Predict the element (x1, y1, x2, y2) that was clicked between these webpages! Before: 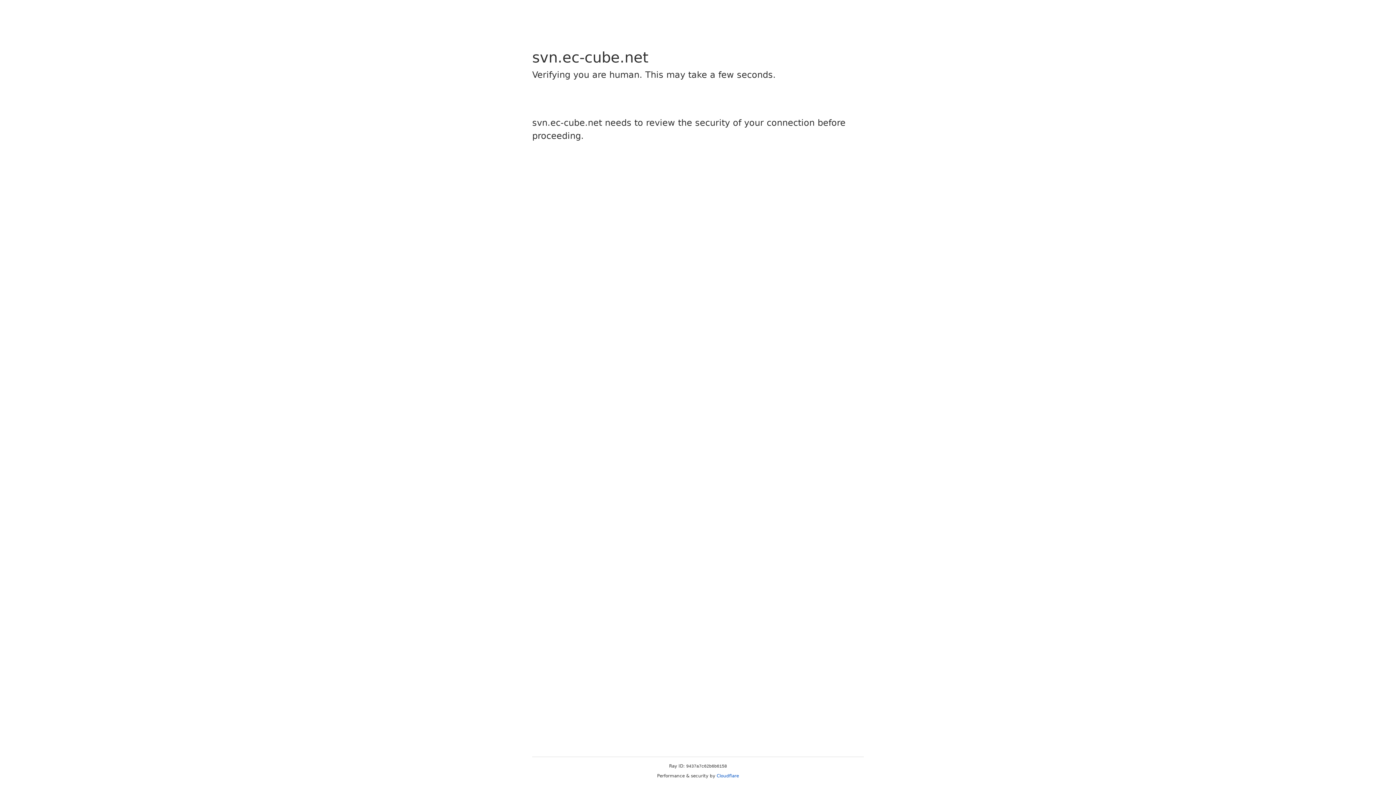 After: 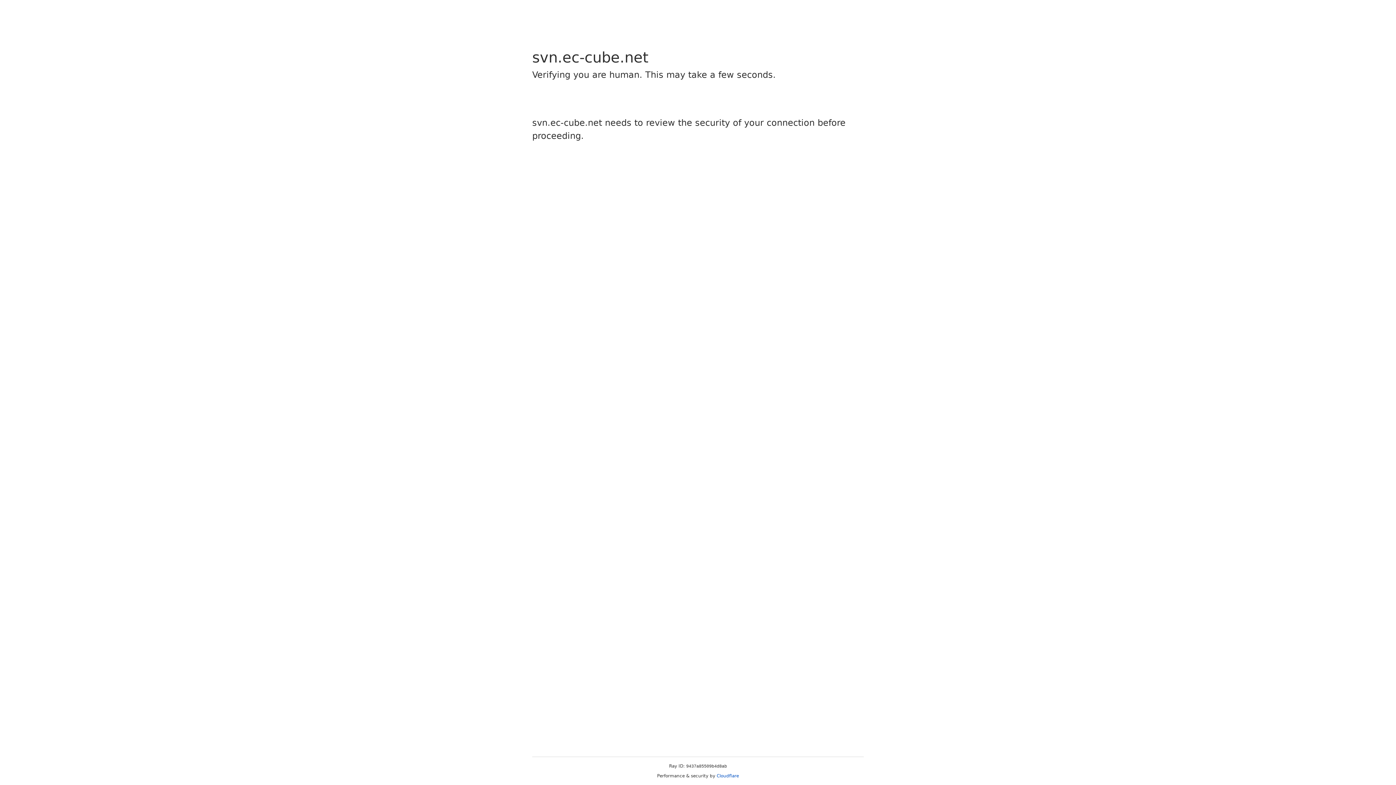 Action: bbox: (716, 773, 739, 778) label: Cloudflare